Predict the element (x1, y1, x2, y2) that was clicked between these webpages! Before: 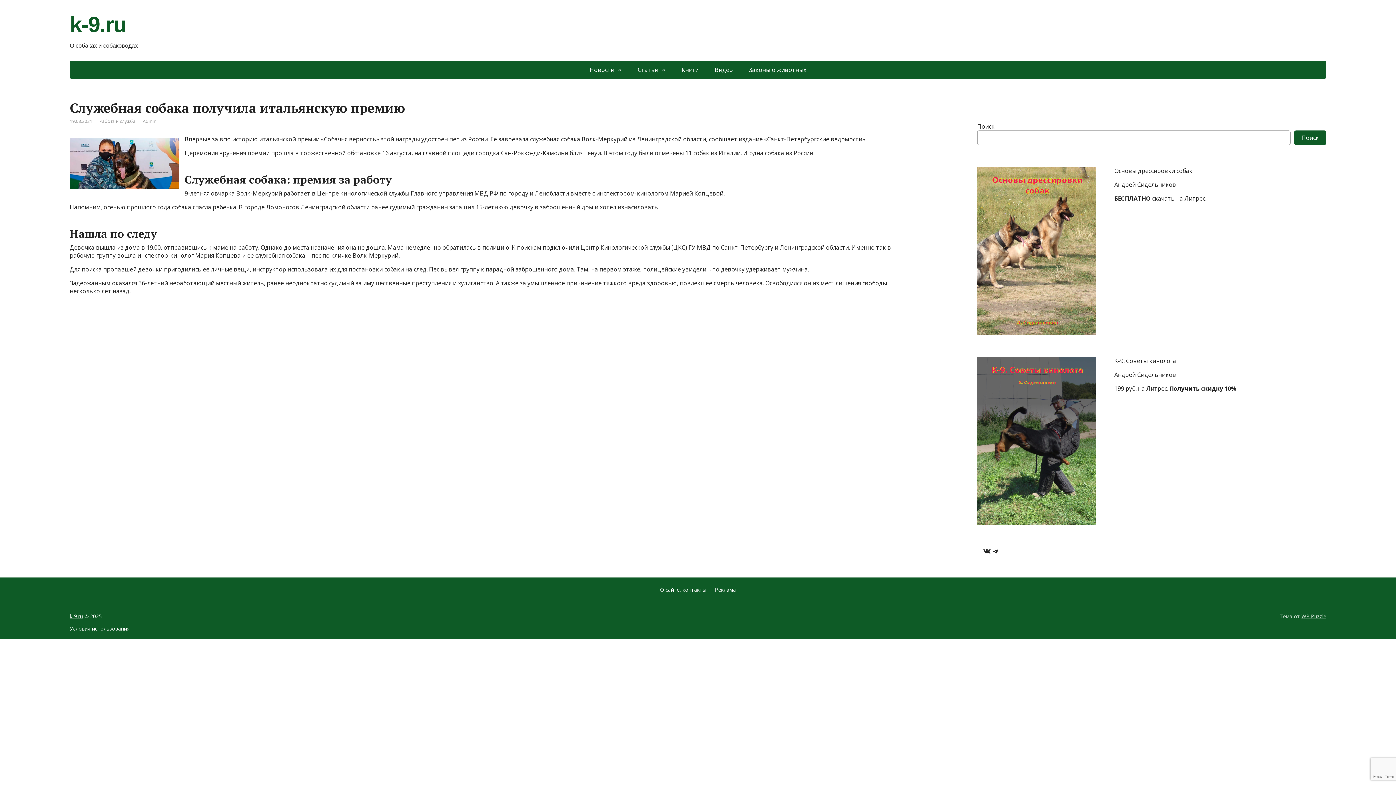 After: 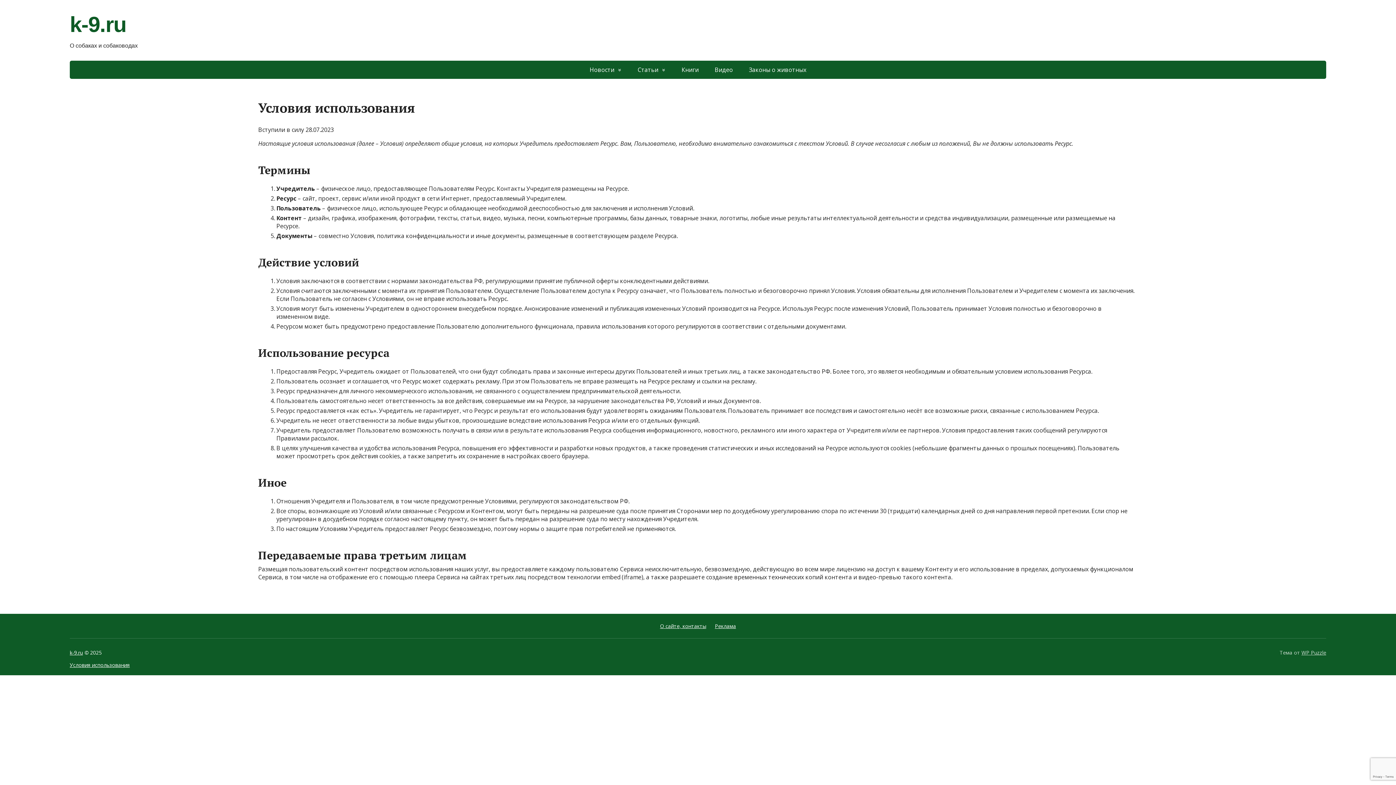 Action: bbox: (69, 625, 129, 632) label: Условия использования